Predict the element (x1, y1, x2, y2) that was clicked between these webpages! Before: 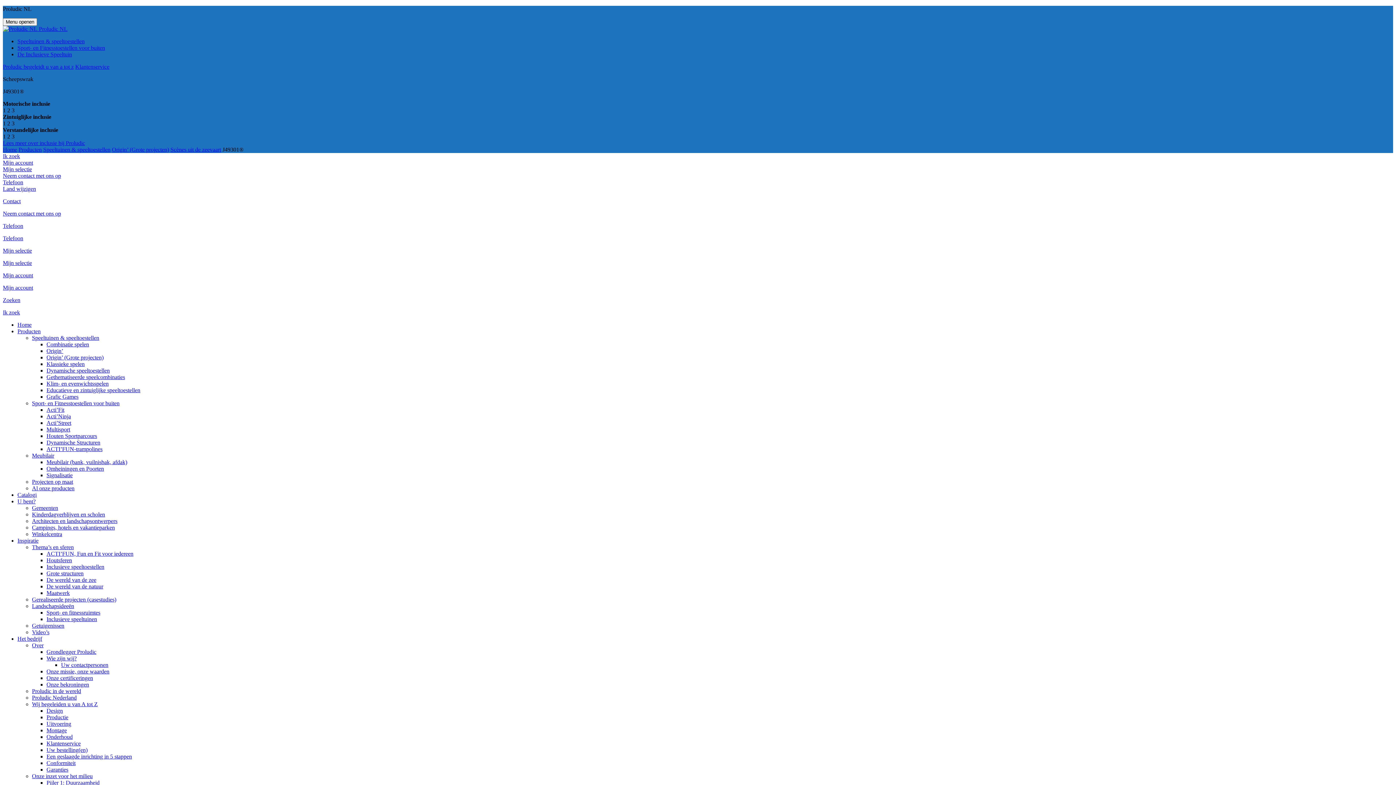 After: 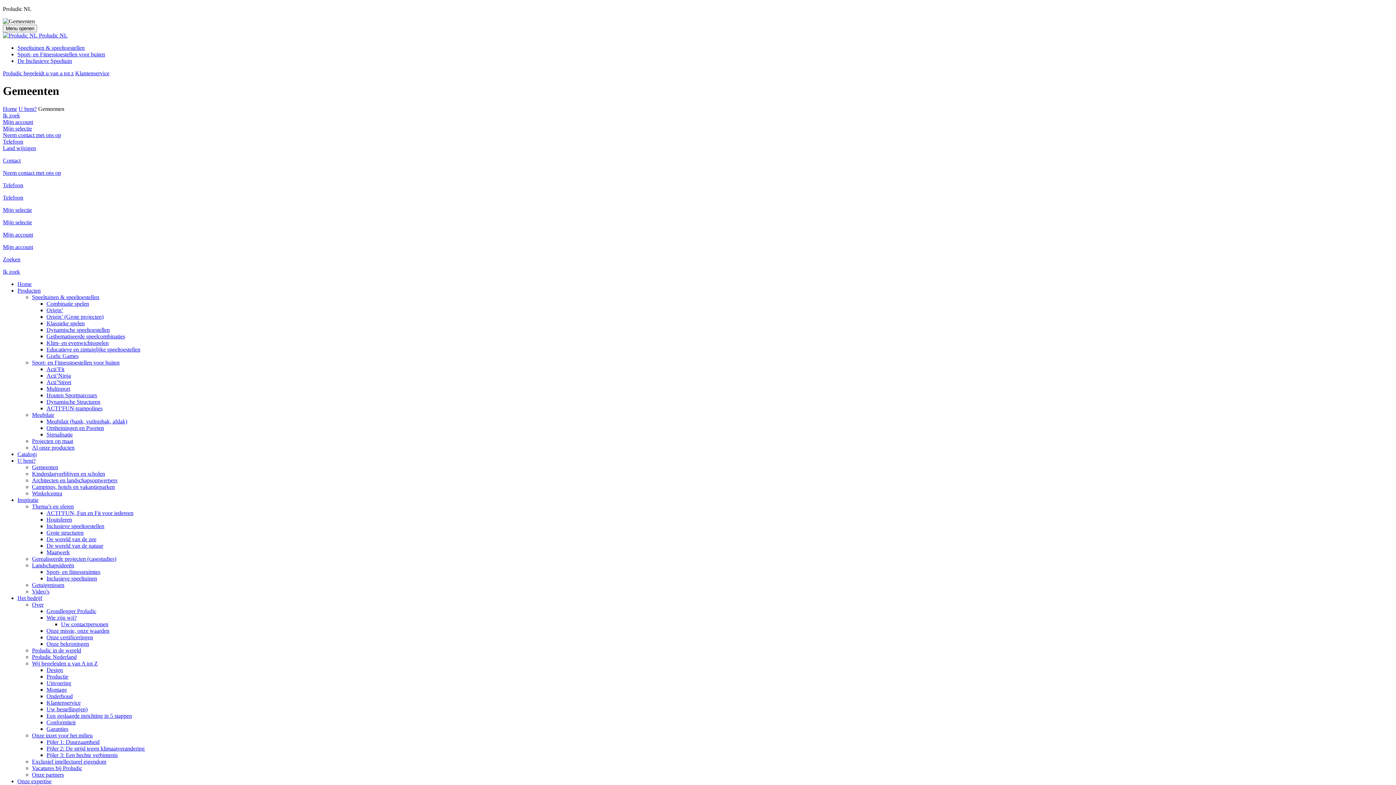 Action: bbox: (32, 505, 58, 511) label: Gemeenten